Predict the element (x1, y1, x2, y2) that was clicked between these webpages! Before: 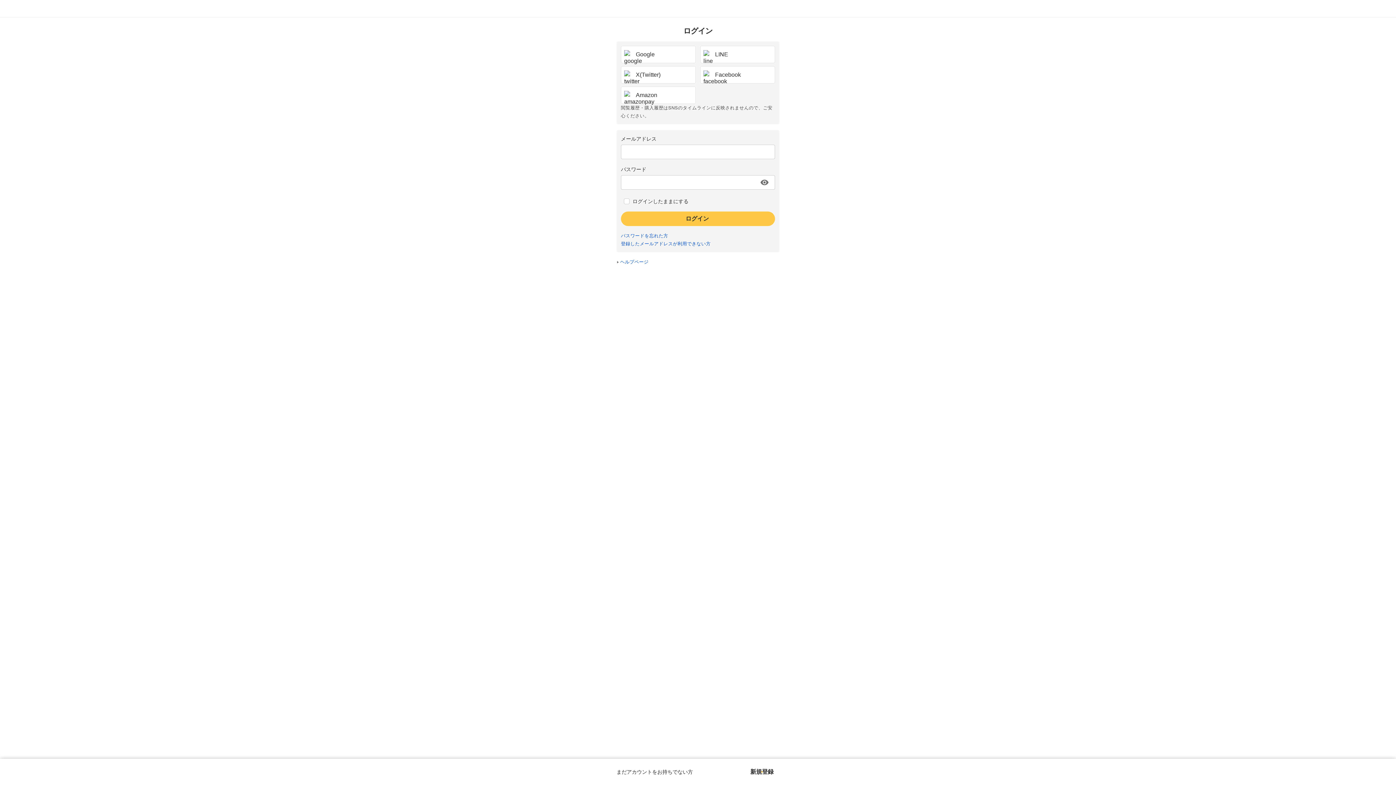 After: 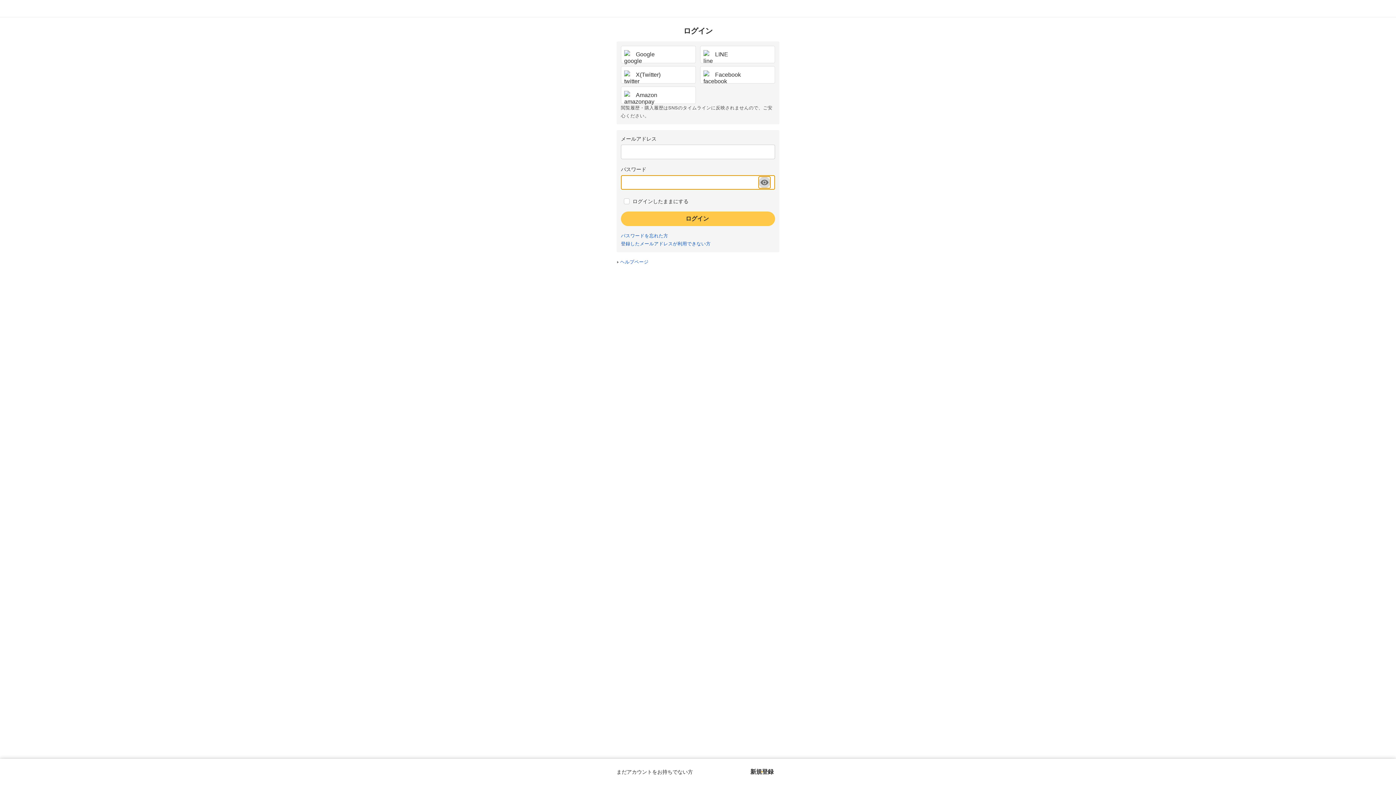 Action: bbox: (758, 176, 770, 188) label: パスワードを表示する